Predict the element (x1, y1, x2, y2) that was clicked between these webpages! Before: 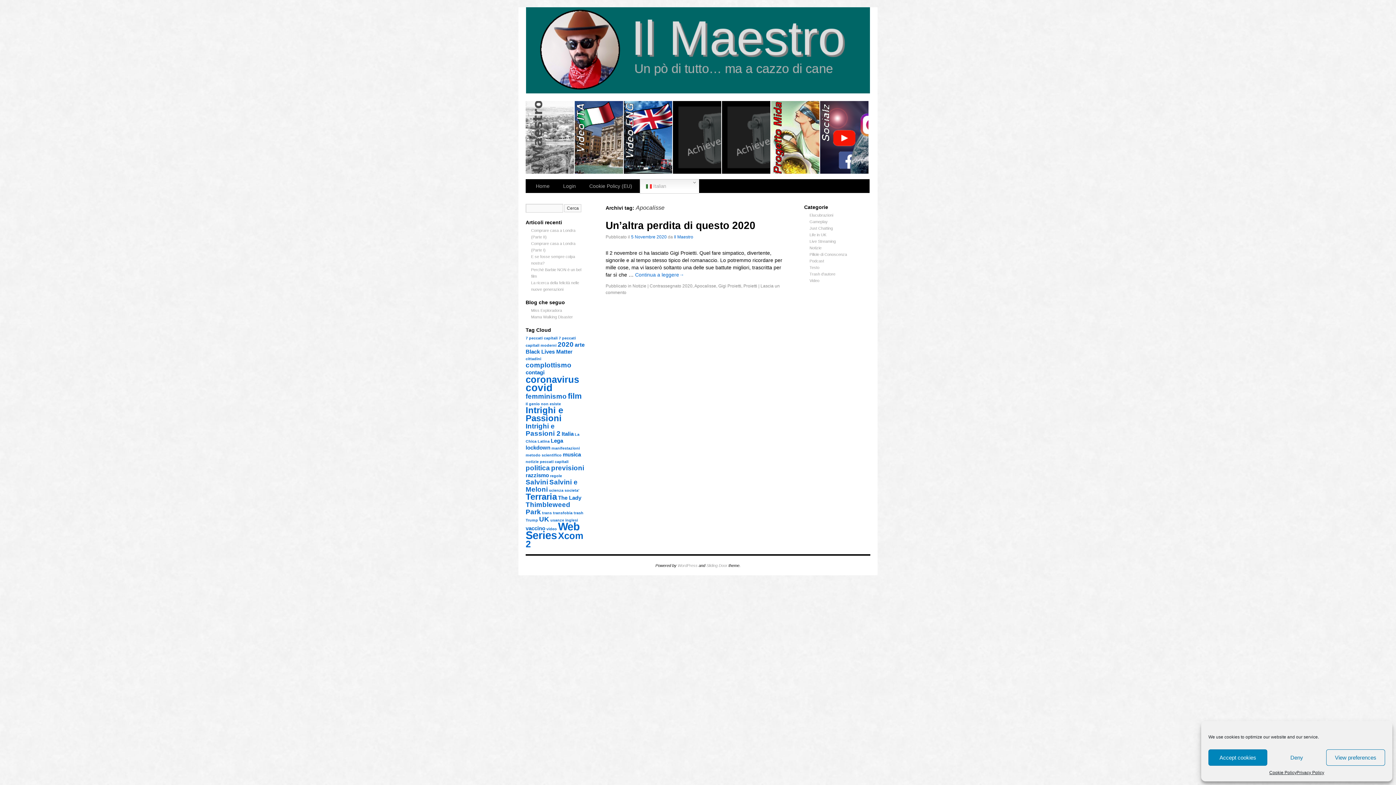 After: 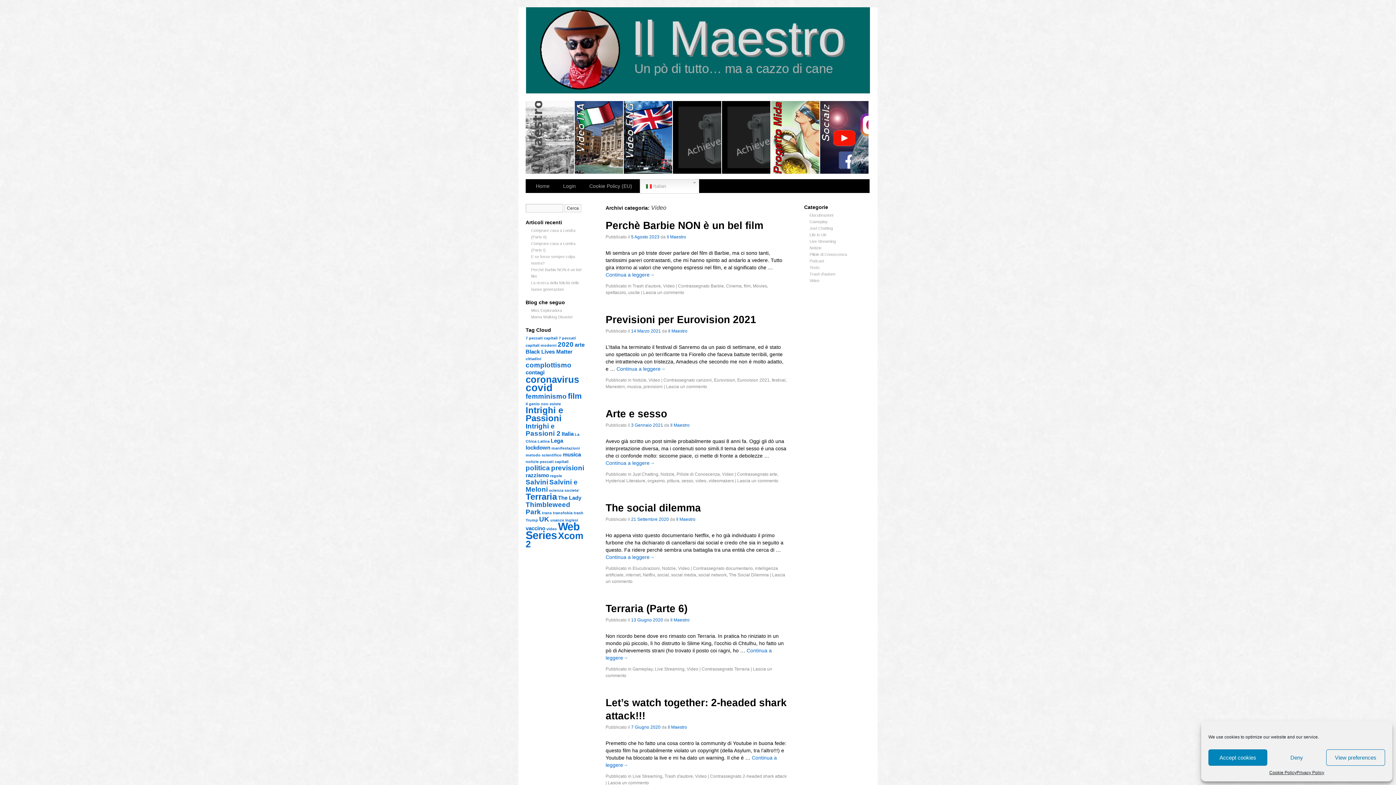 Action: bbox: (809, 278, 819, 282) label: Video